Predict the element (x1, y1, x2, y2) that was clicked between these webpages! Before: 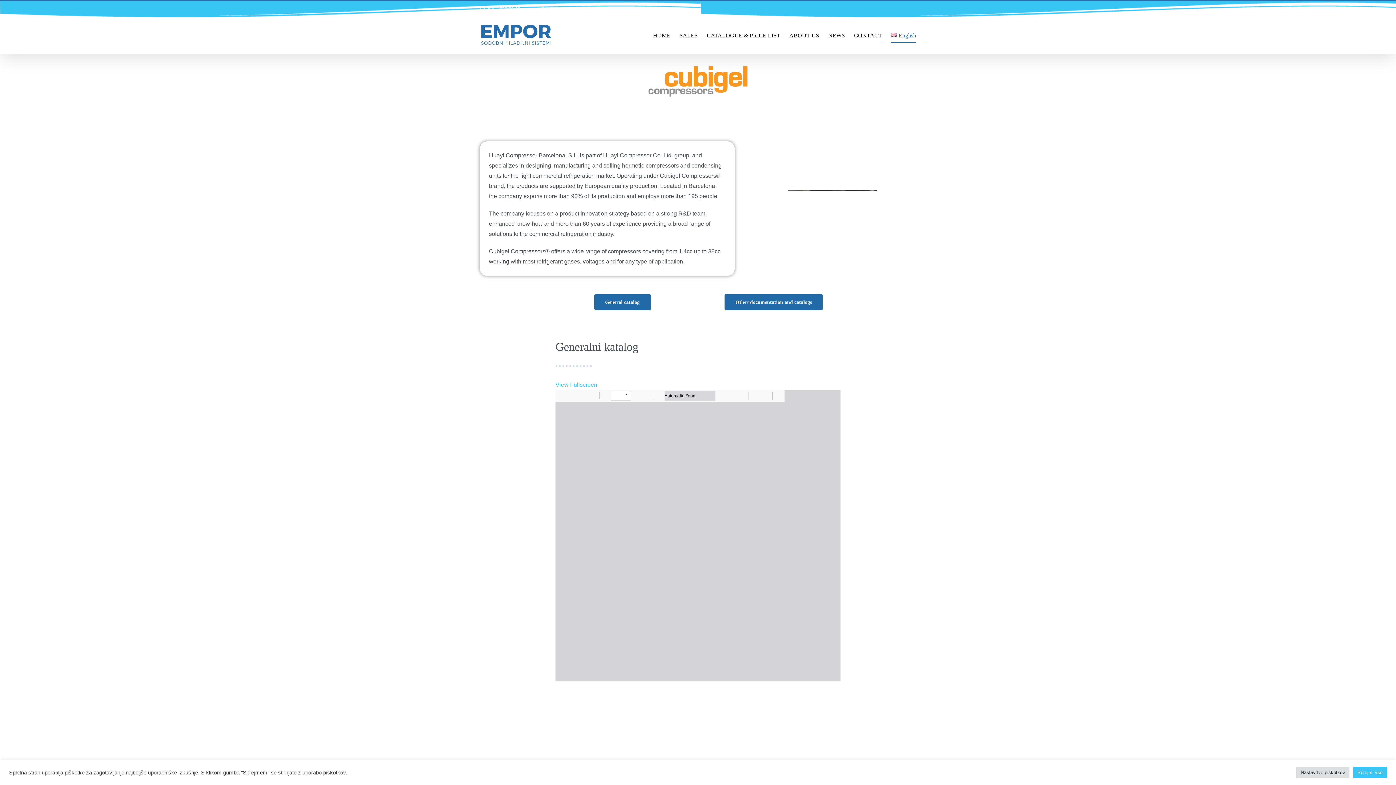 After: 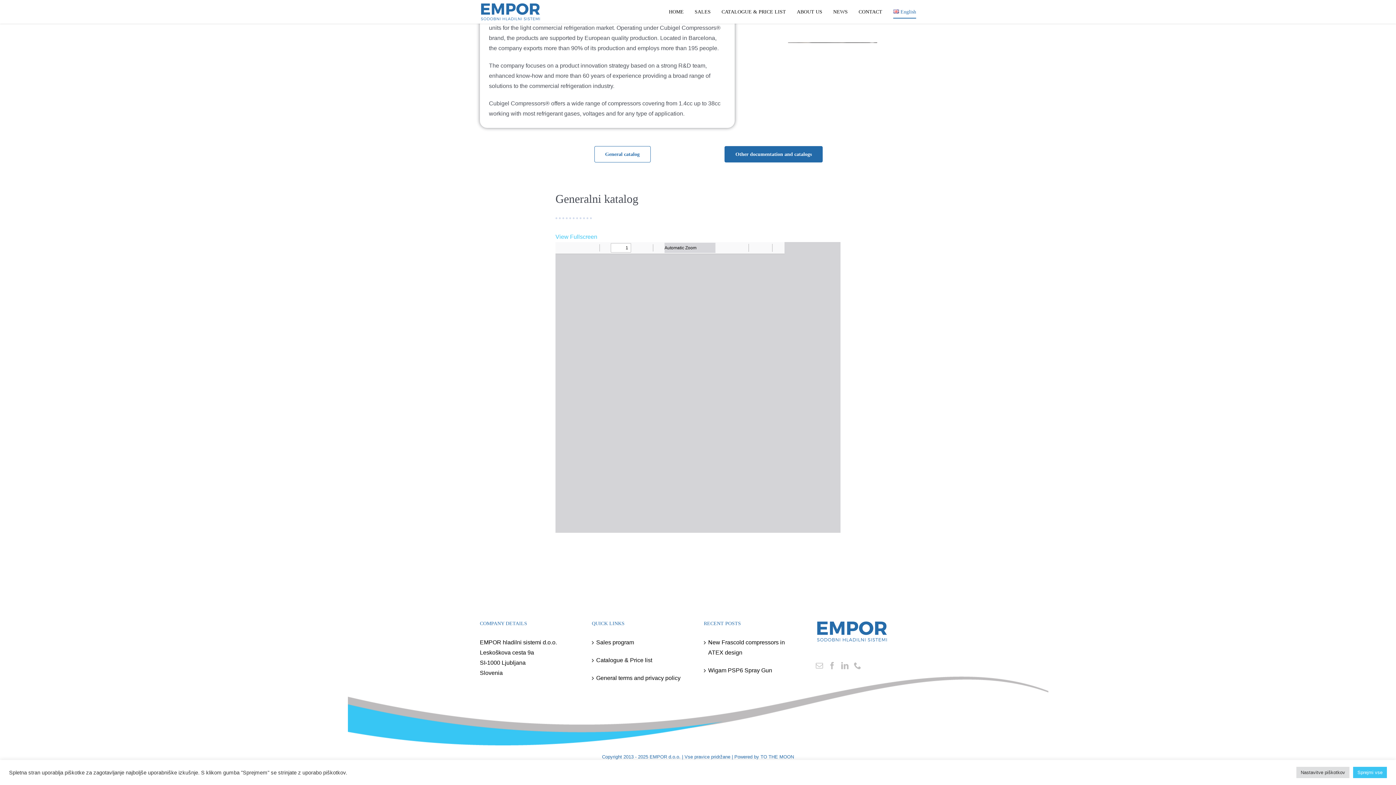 Action: bbox: (594, 294, 650, 310) label: General catalog